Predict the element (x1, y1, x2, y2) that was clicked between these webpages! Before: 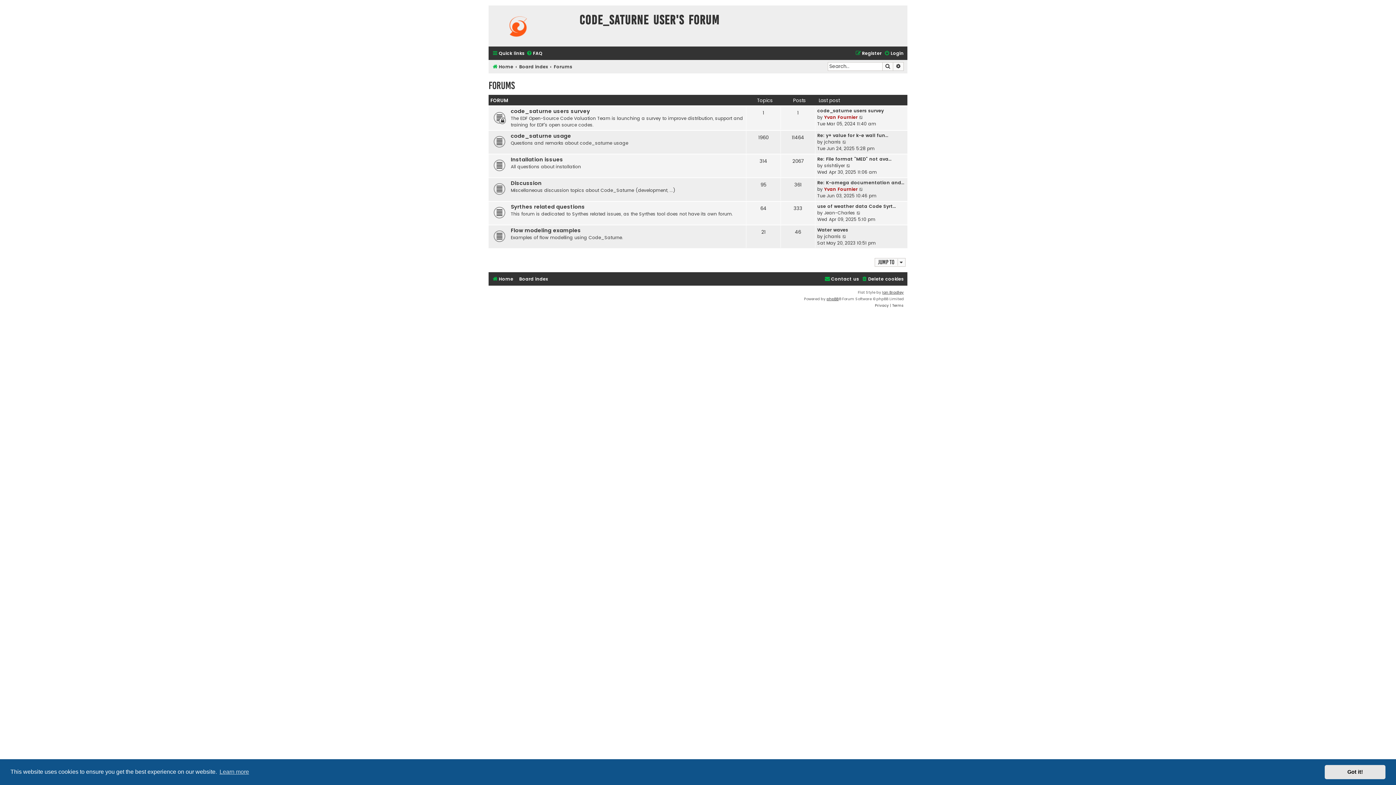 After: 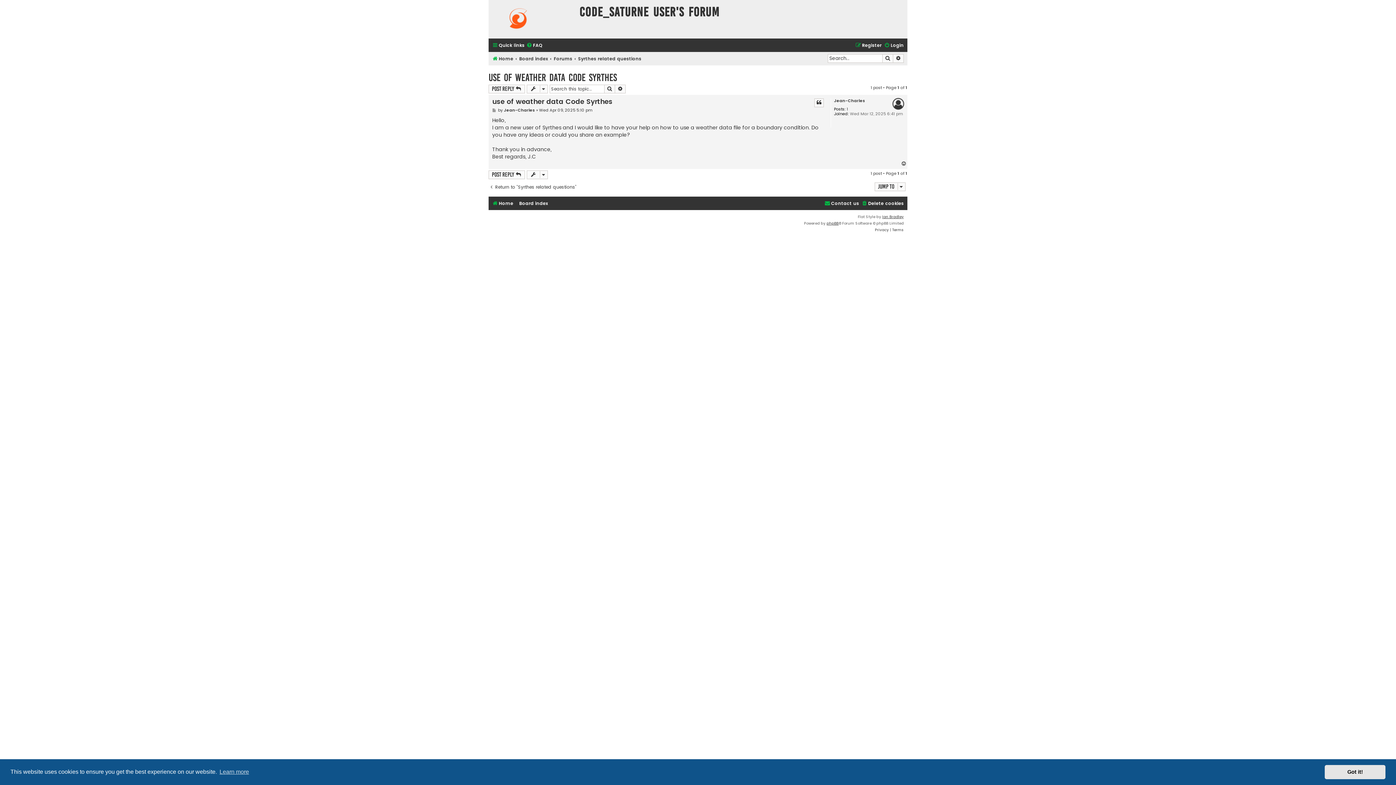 Action: bbox: (817, 203, 896, 209) label: use of weather data Code Syrt…